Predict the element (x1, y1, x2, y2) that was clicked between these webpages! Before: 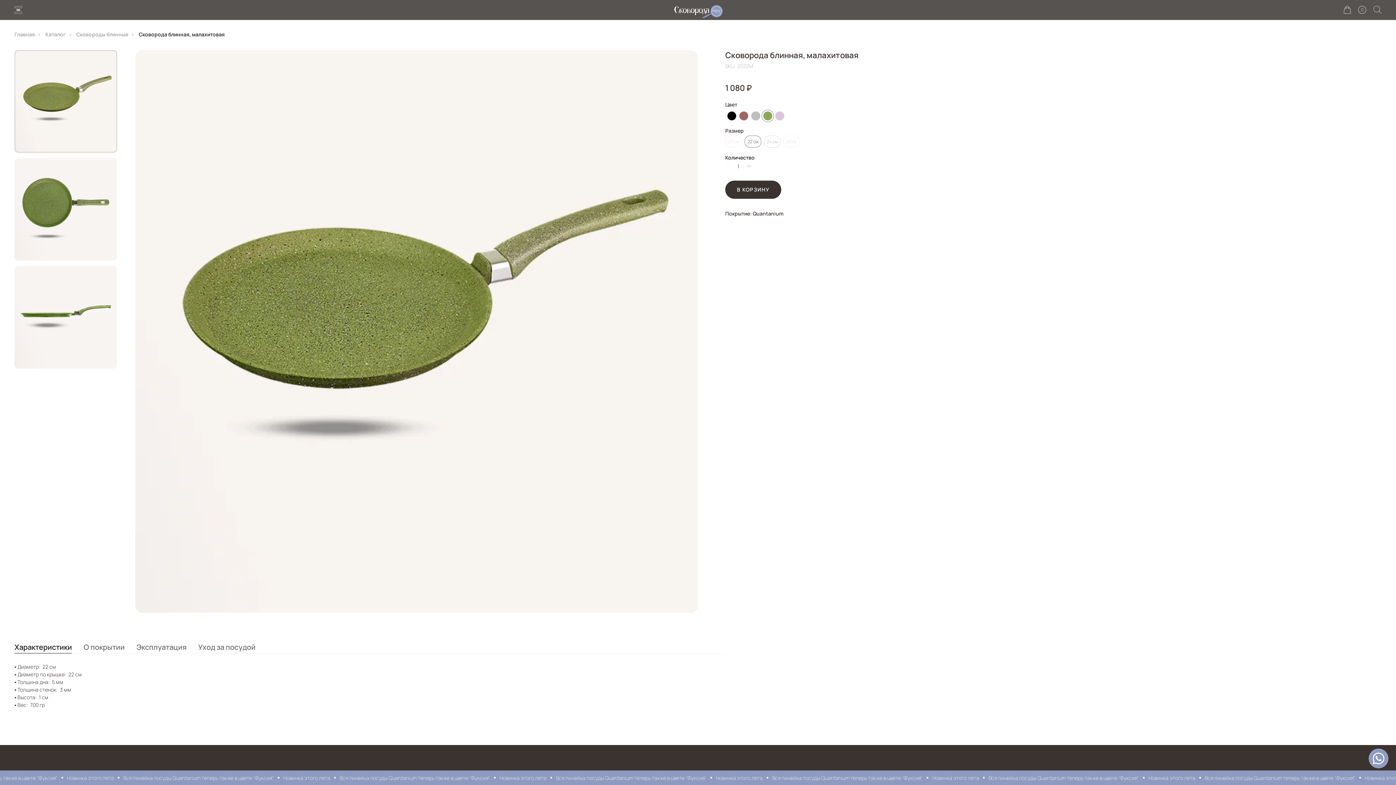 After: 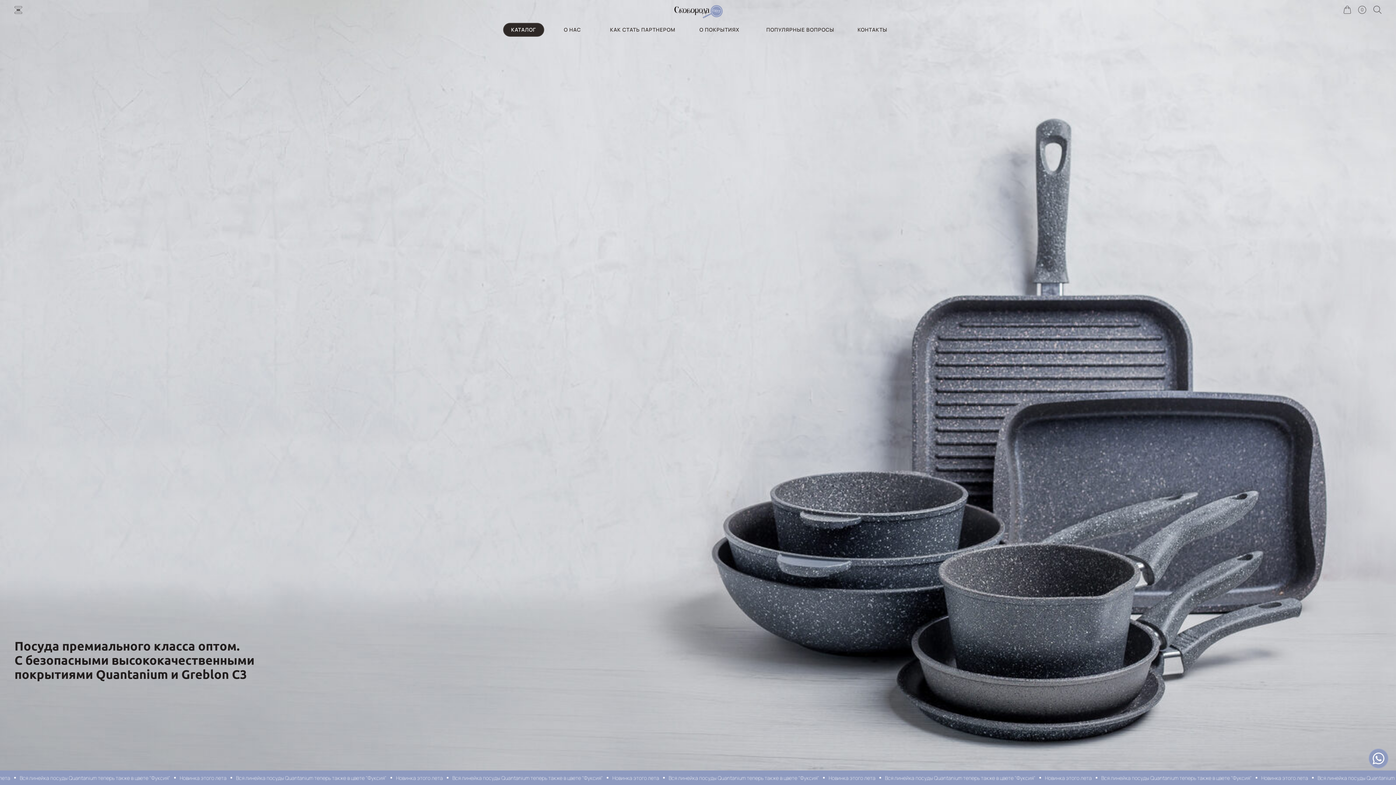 Action: label: Главная bbox: (14, 30, 34, 37)